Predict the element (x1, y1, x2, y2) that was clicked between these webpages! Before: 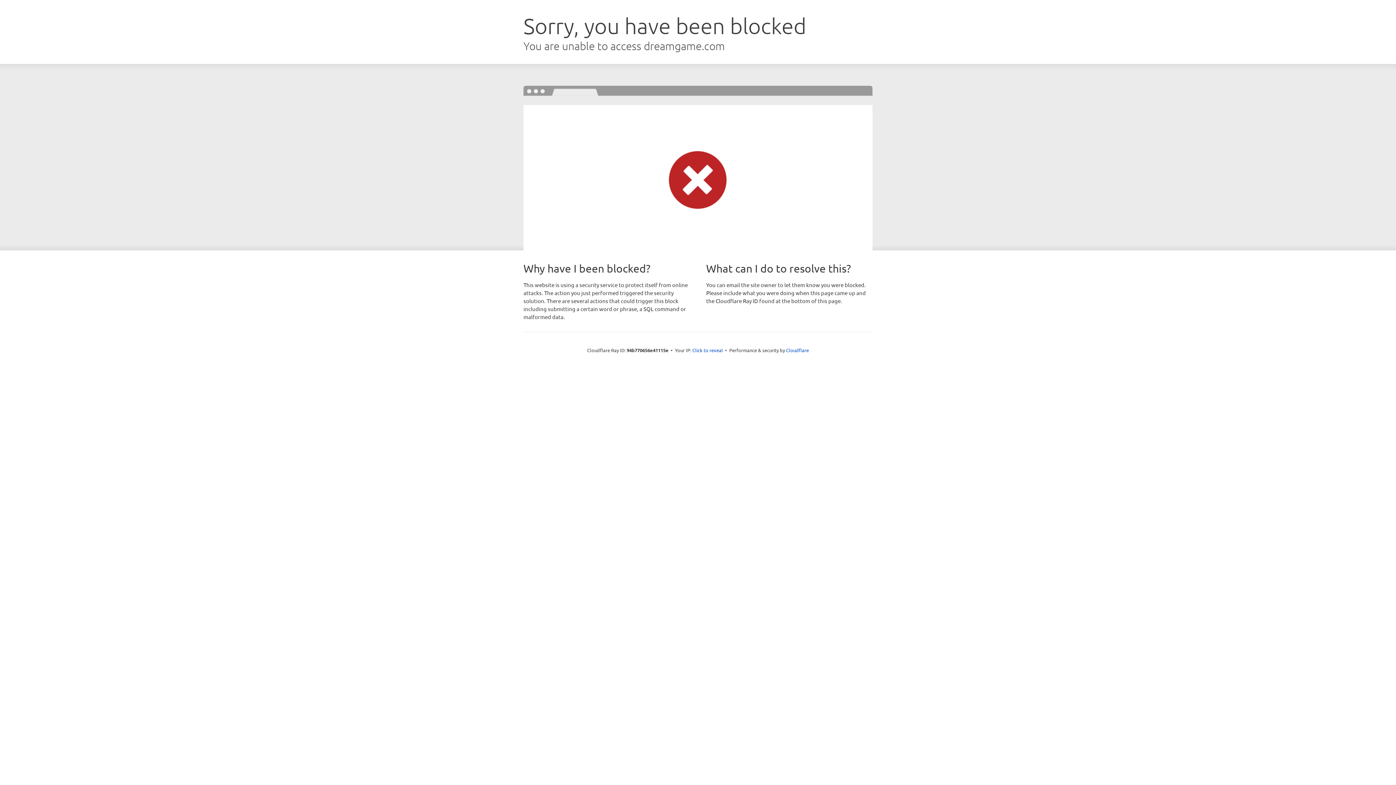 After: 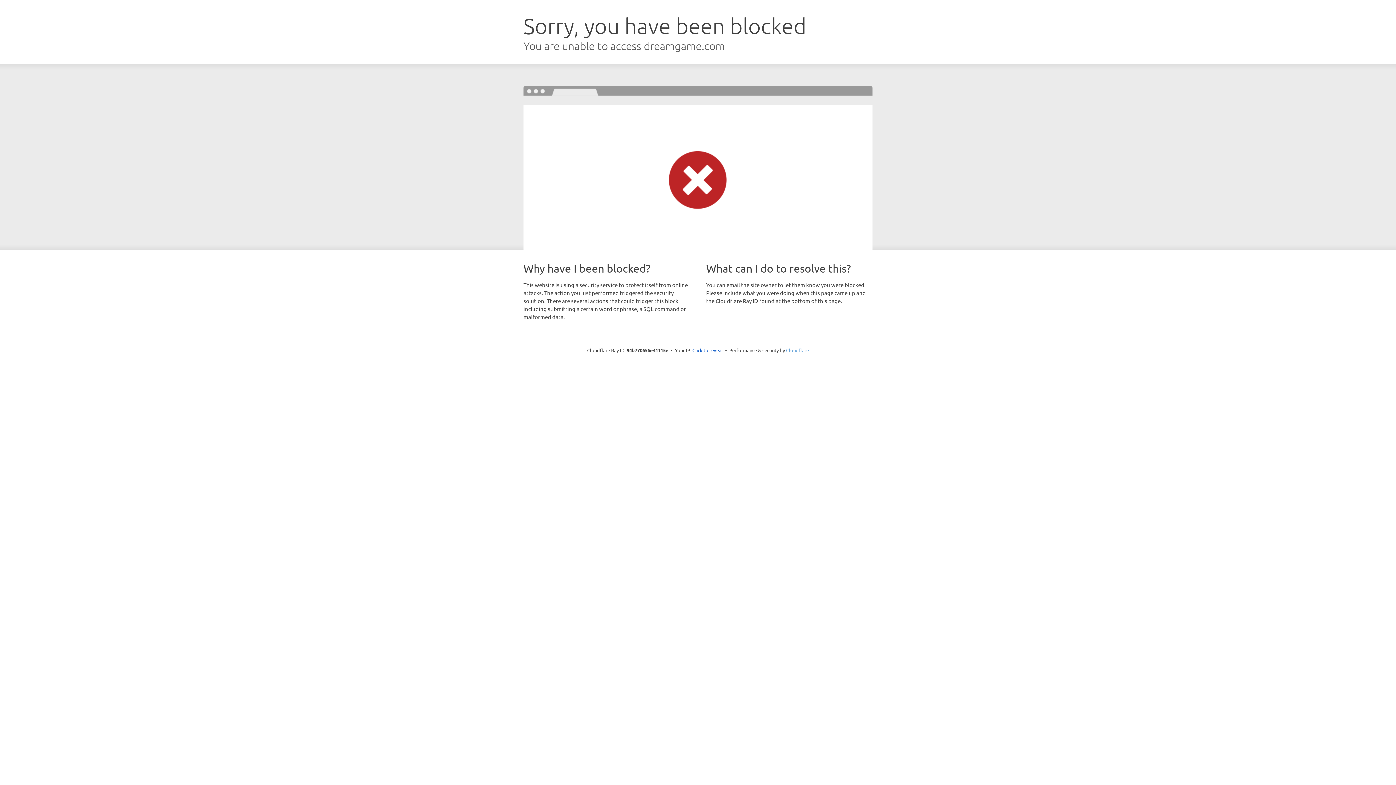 Action: bbox: (786, 347, 809, 353) label: Cloudflare